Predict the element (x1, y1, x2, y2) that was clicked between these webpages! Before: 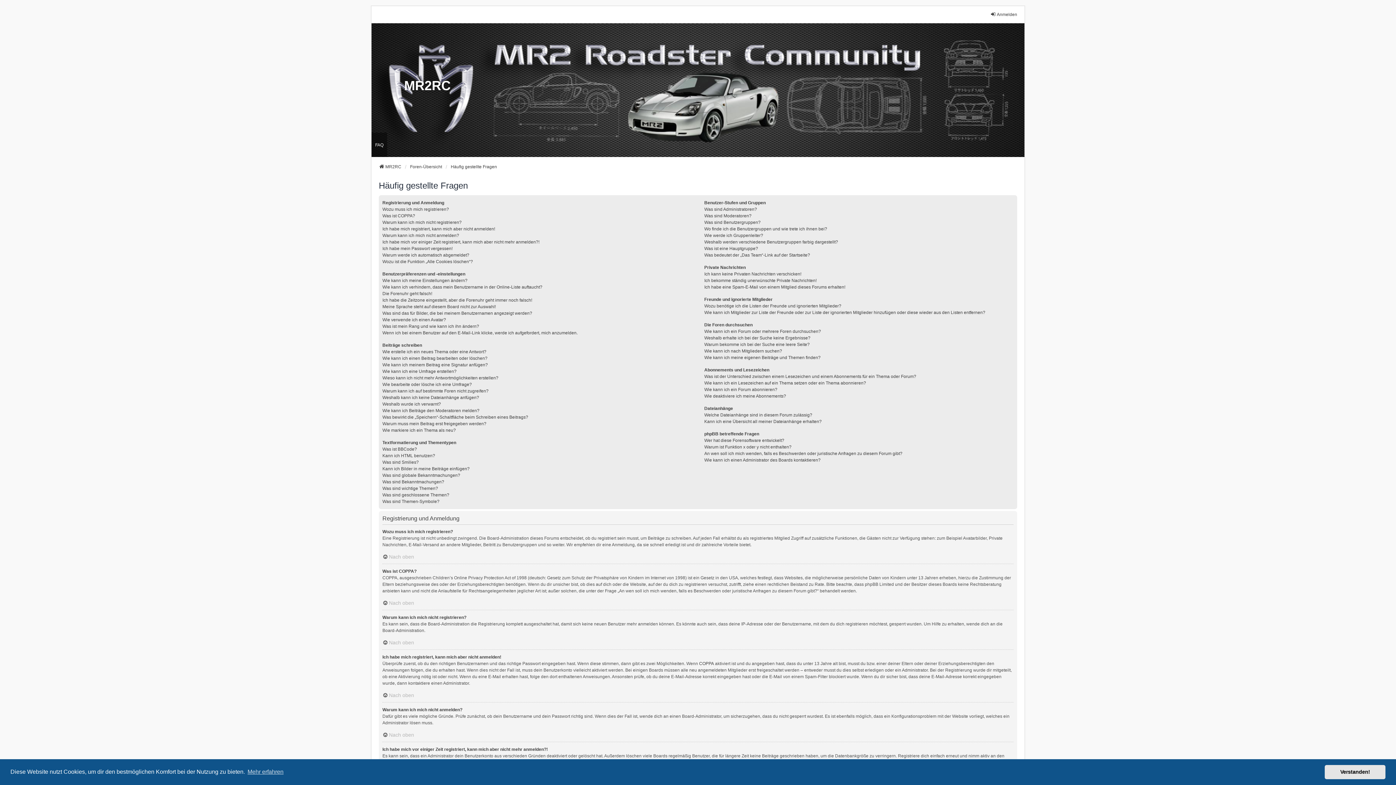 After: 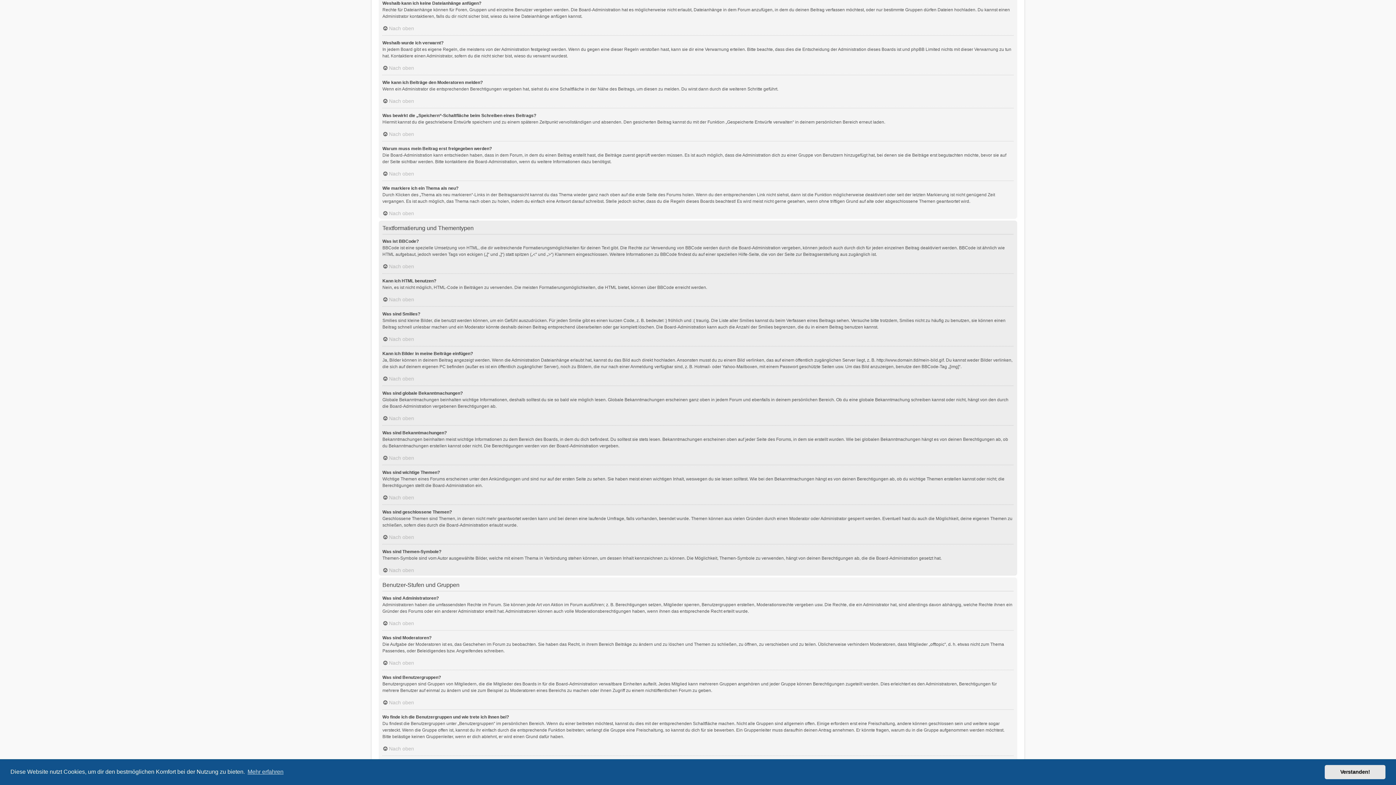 Action: label: Weshalb kann ich keine Dateianhänge anfügen? bbox: (382, 394, 479, 401)